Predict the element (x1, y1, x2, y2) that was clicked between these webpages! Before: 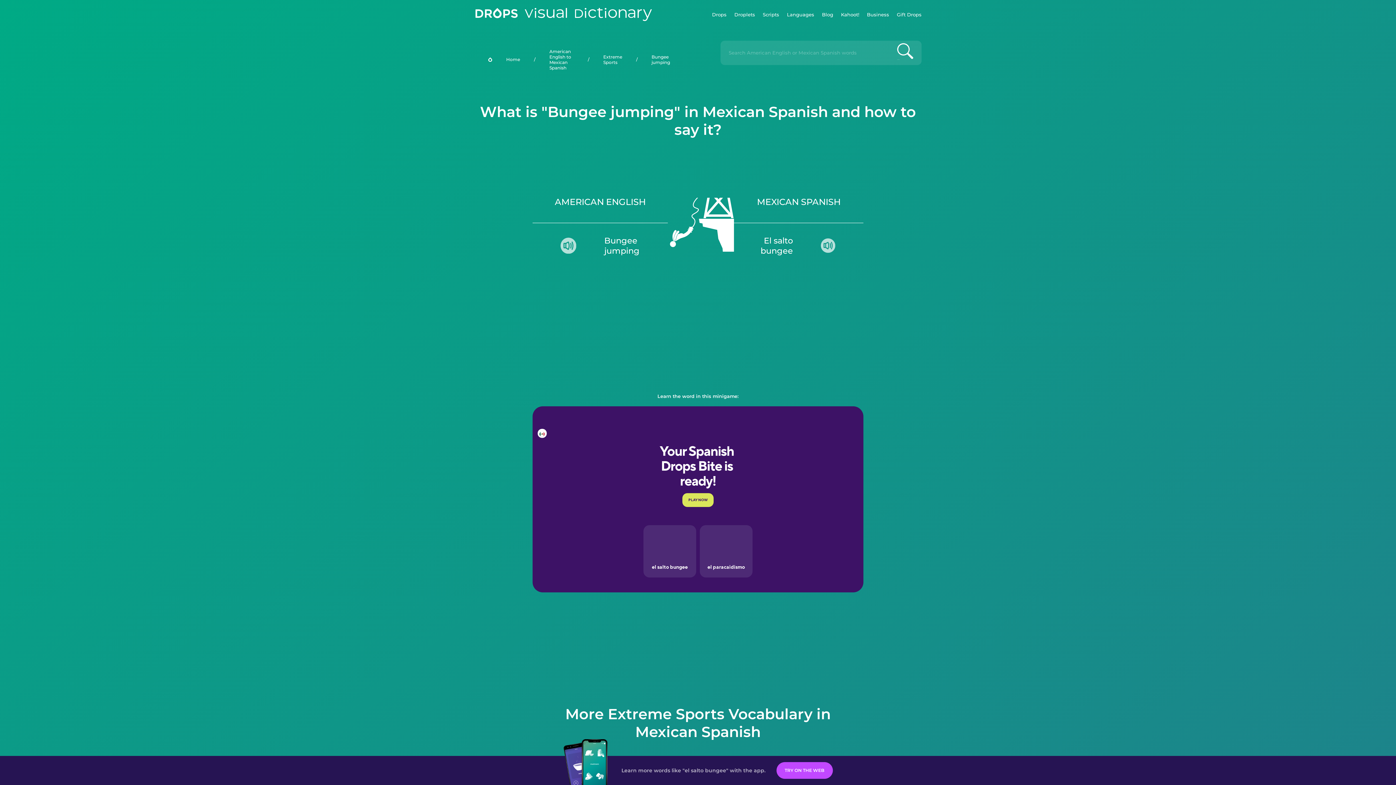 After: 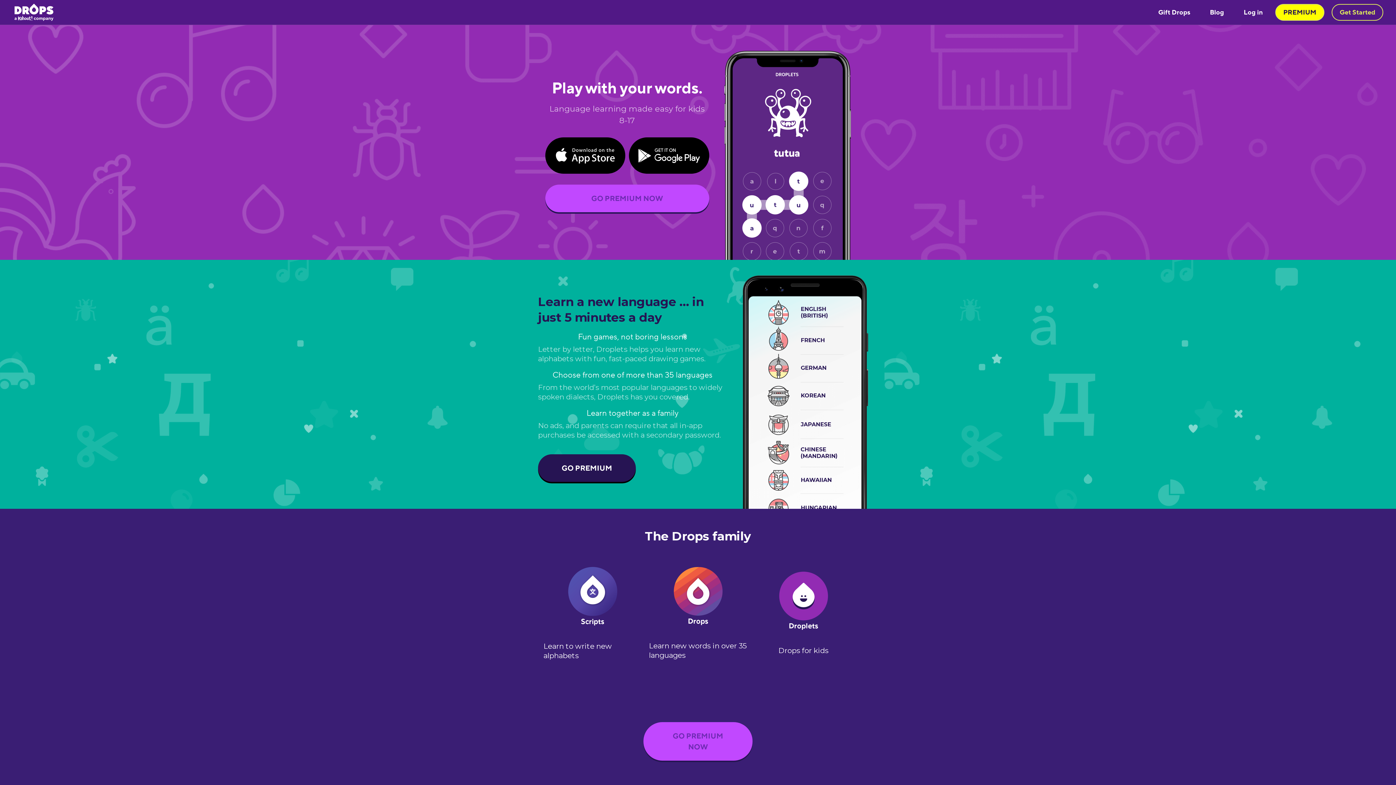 Action: bbox: (734, 0, 755, 29) label: Droplets